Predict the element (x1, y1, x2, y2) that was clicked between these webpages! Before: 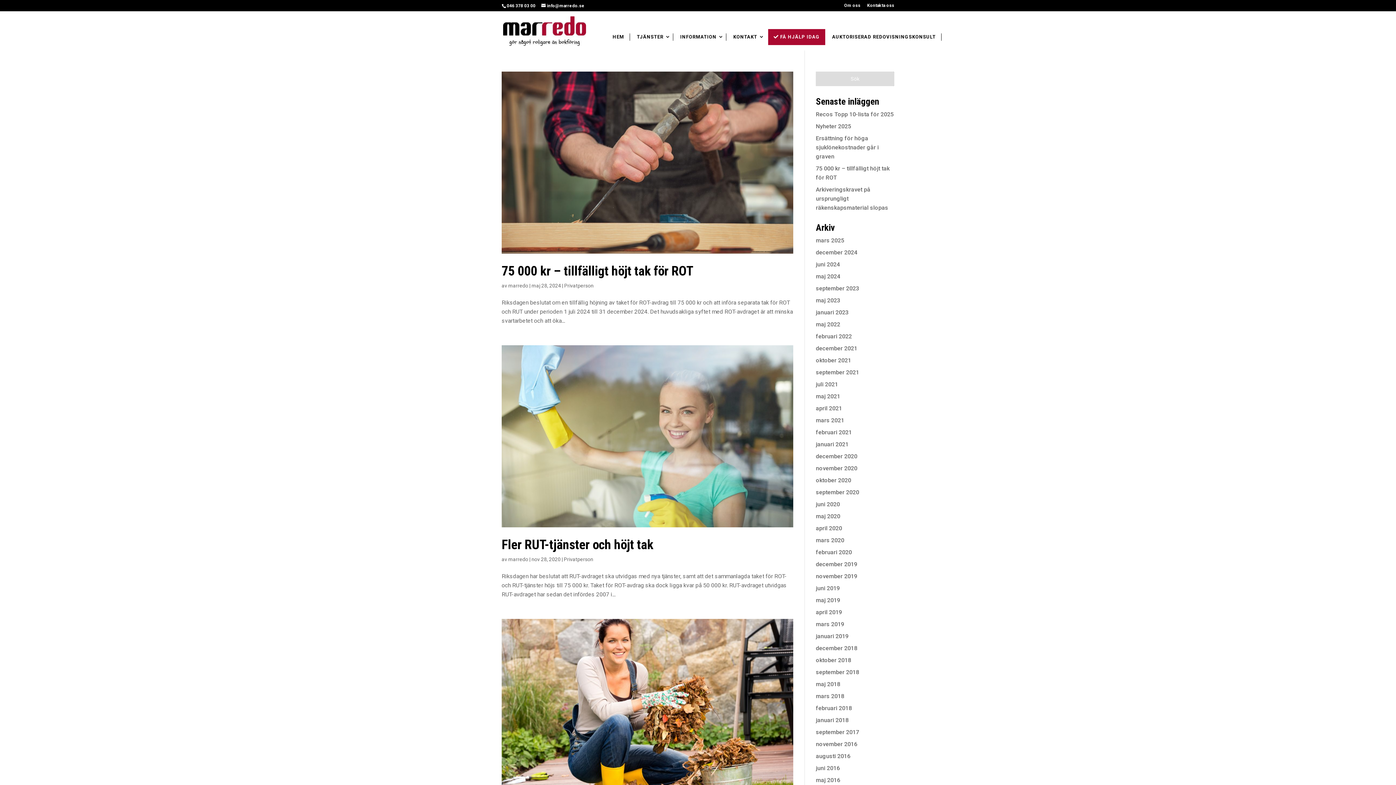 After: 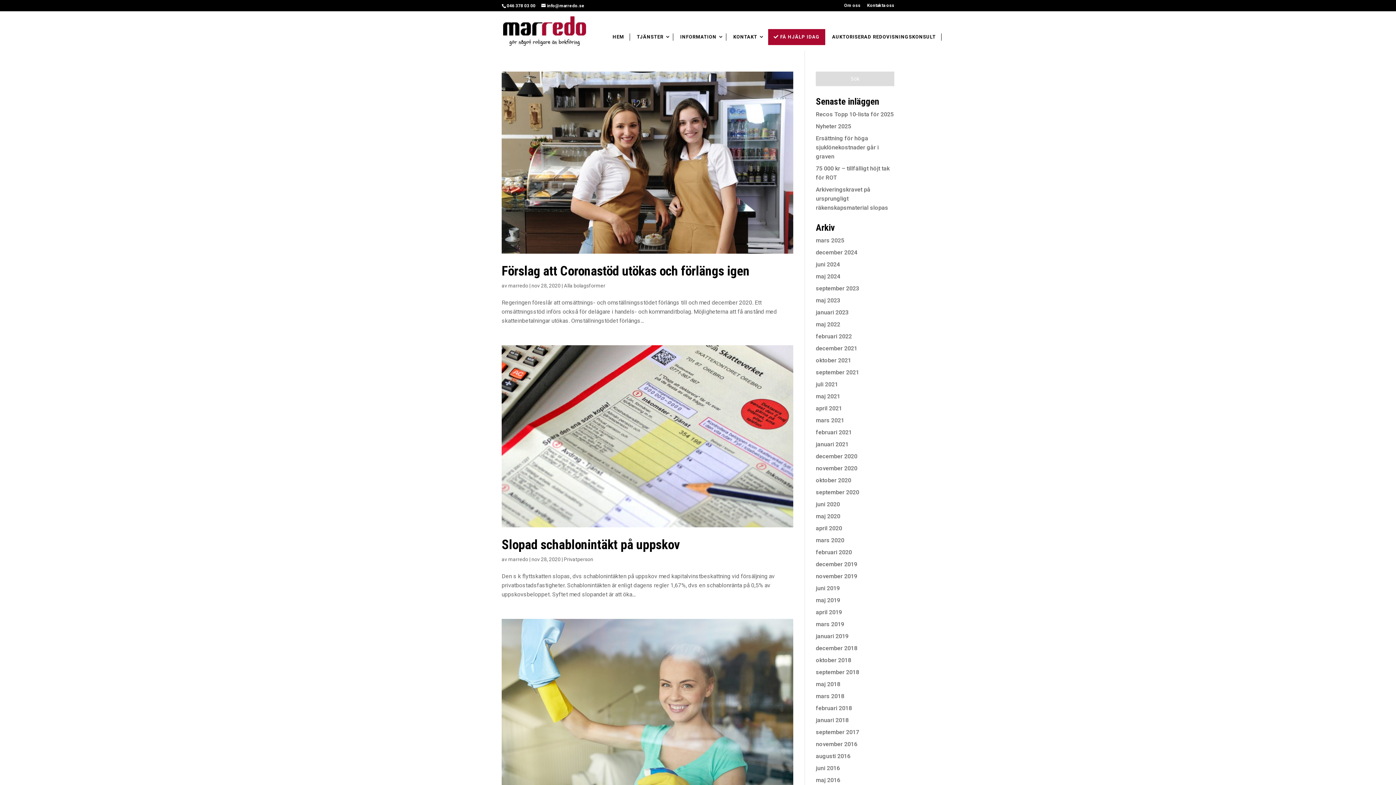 Action: label: november 2020 bbox: (816, 465, 857, 472)